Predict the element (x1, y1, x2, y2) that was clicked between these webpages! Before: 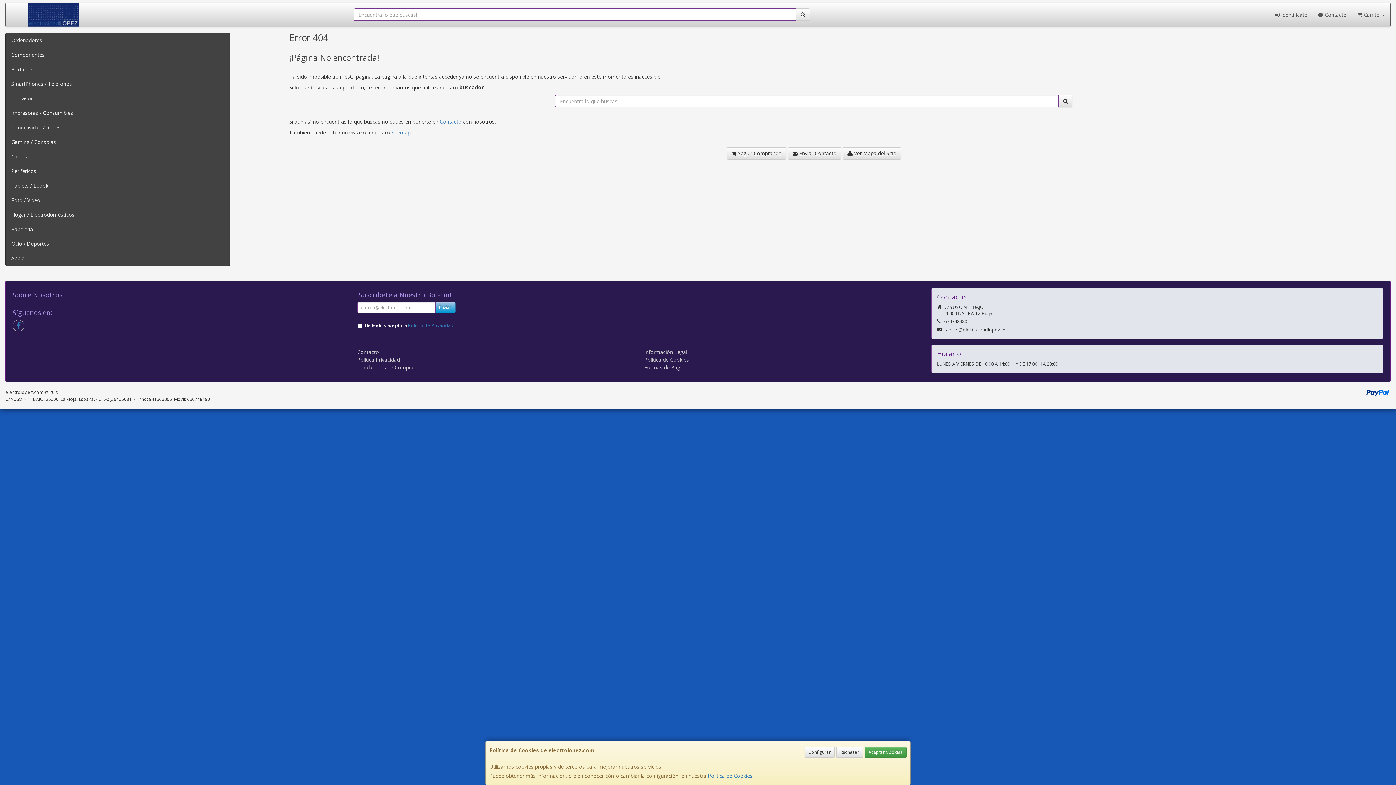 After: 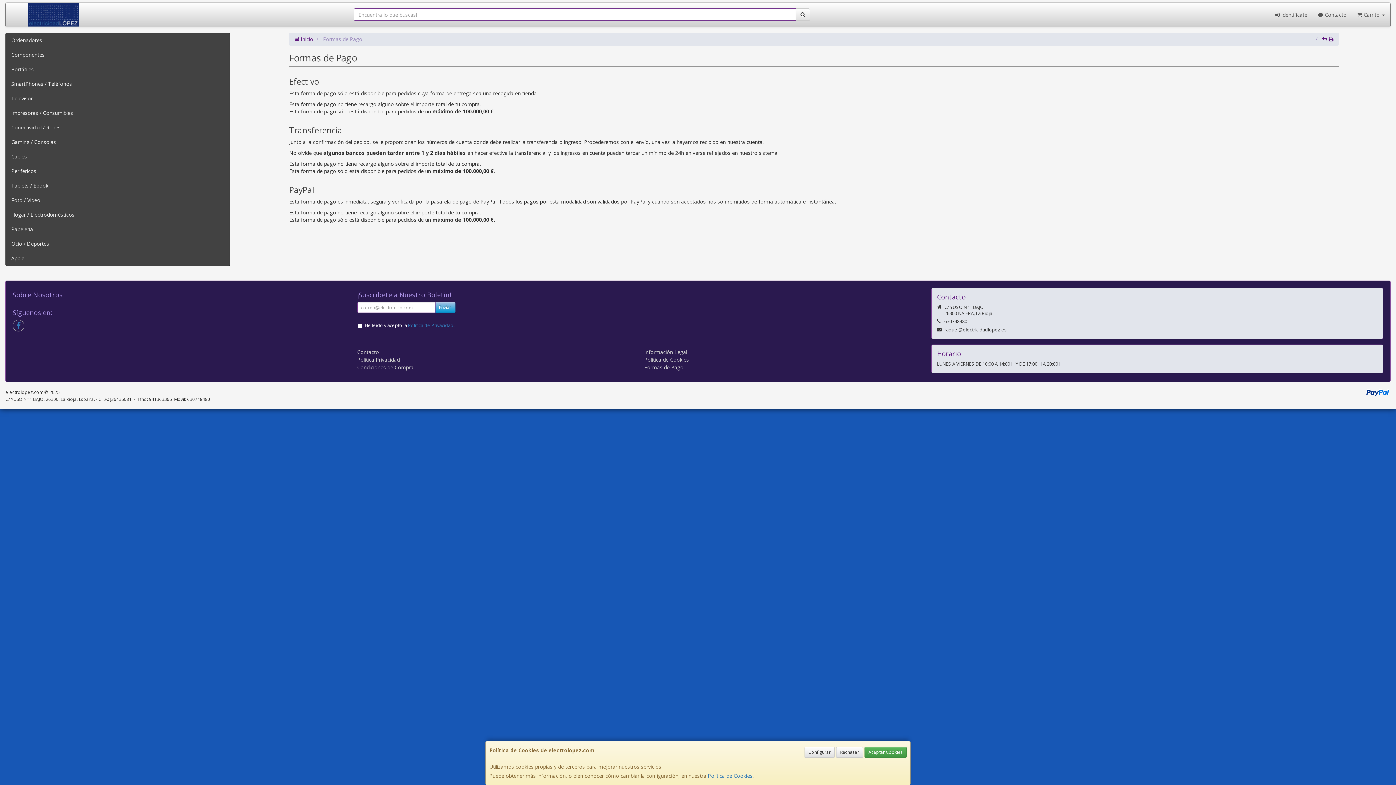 Action: label: Formas de Pago bbox: (644, 364, 683, 370)